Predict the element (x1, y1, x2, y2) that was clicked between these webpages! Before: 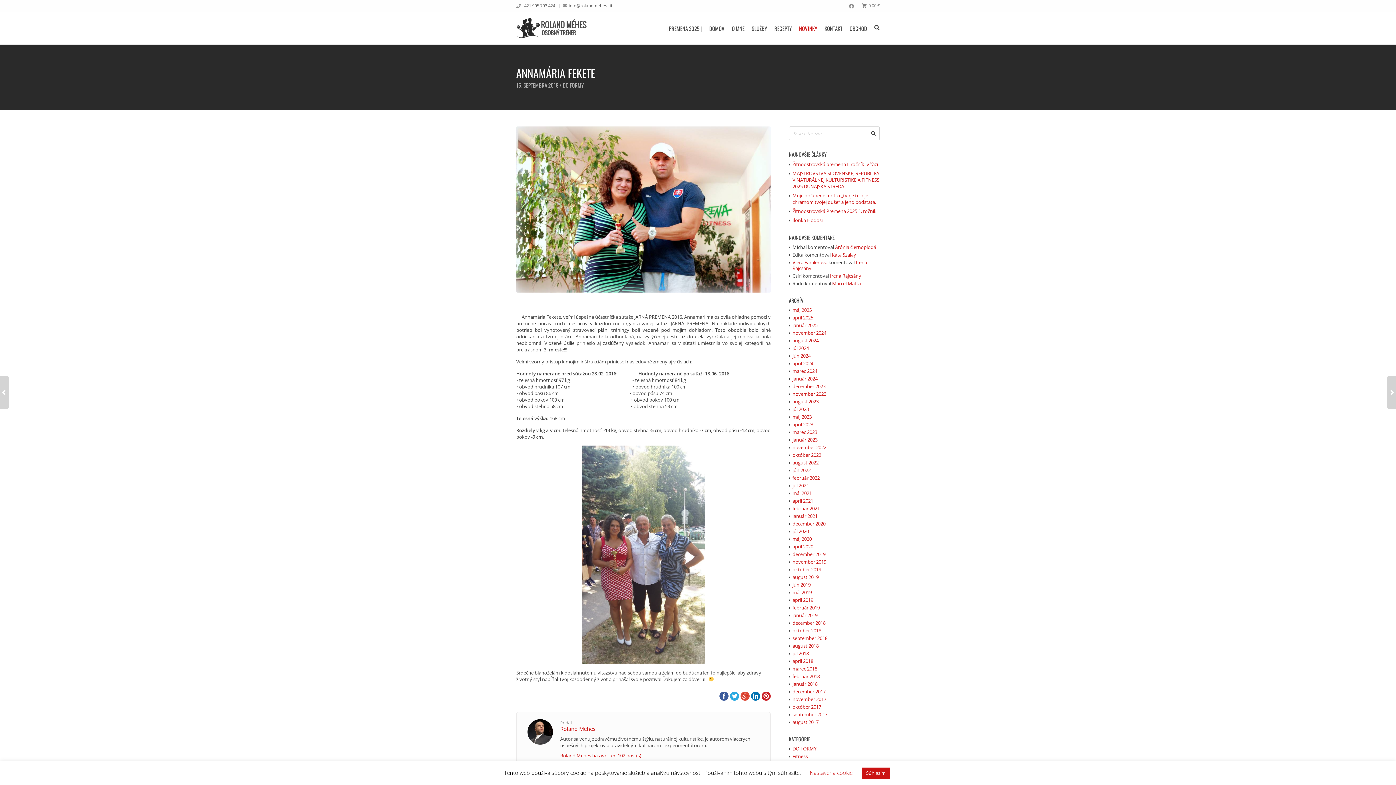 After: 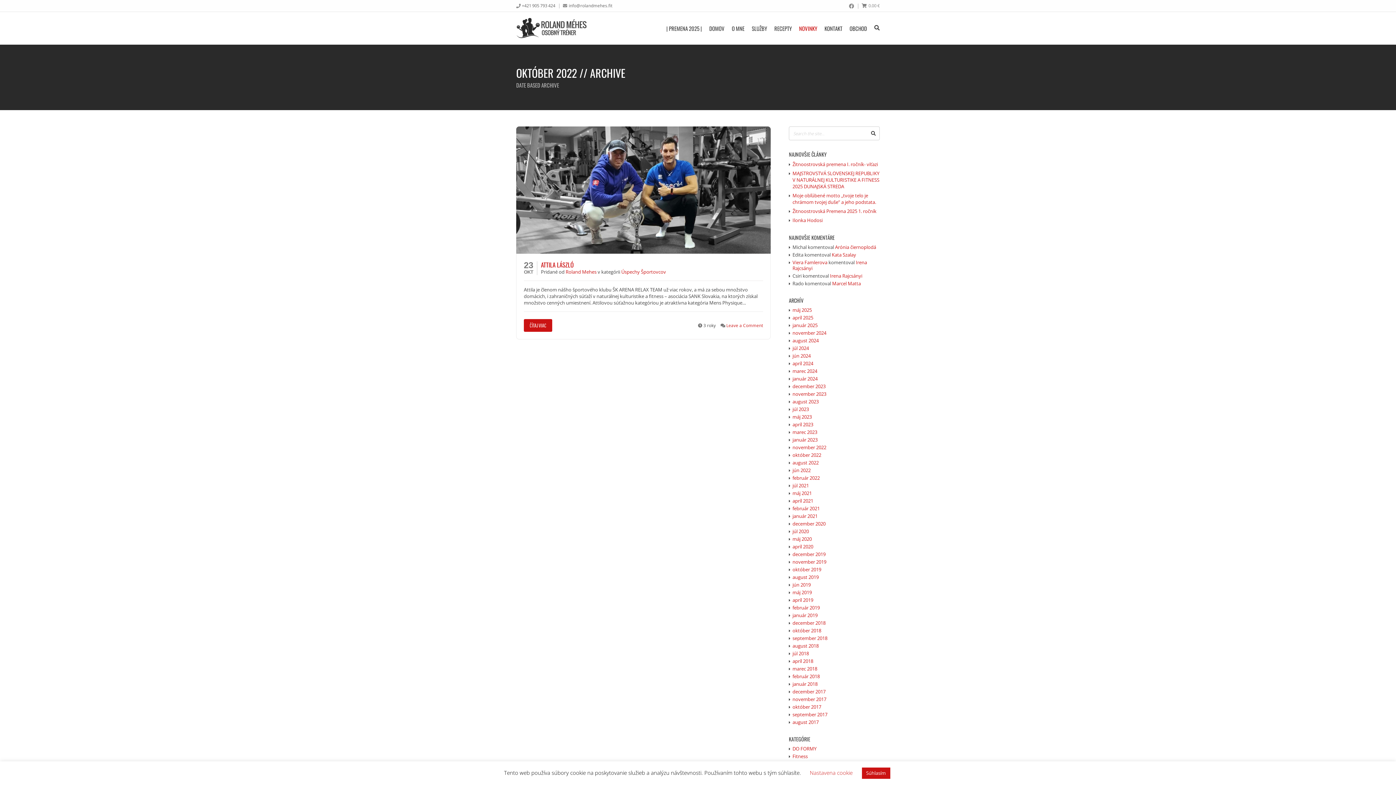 Action: label: október 2022 bbox: (792, 452, 821, 458)